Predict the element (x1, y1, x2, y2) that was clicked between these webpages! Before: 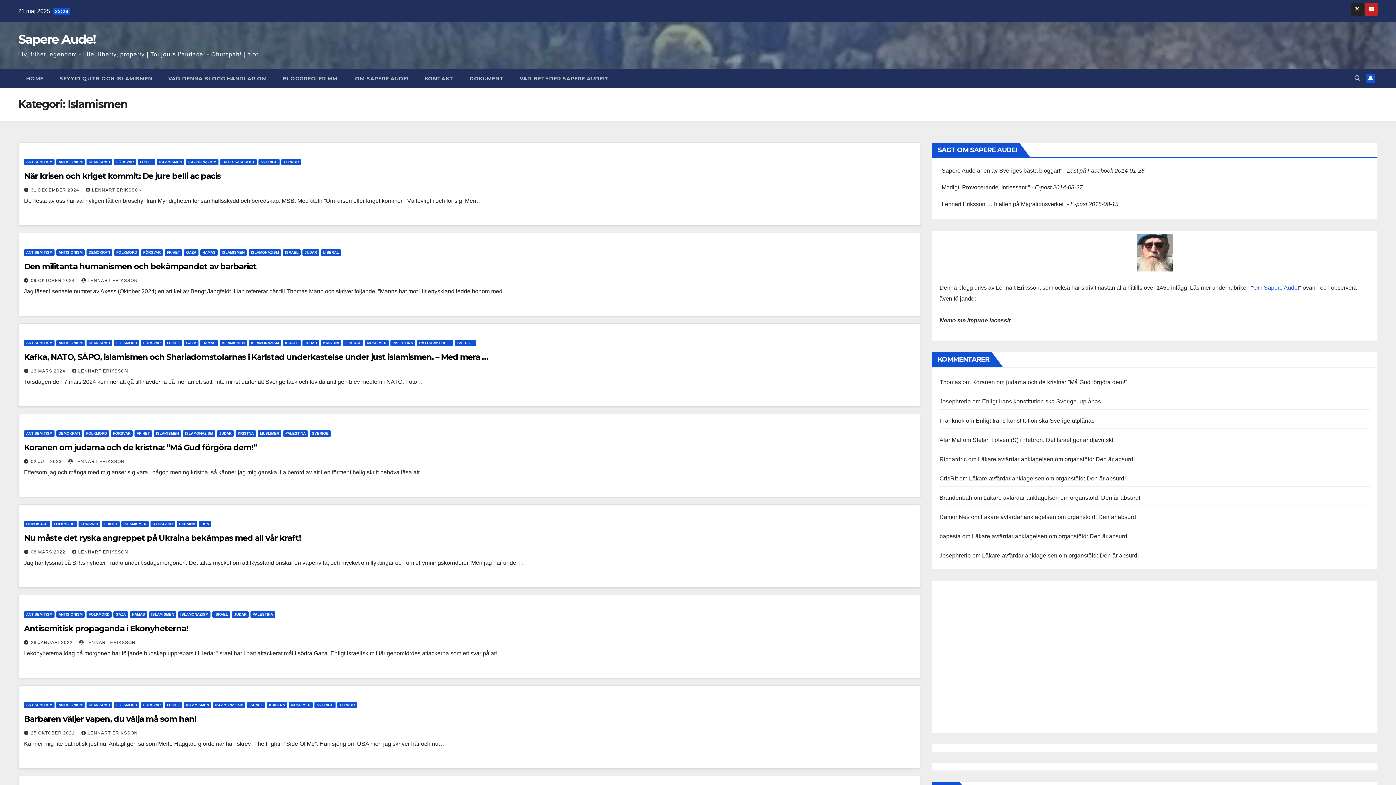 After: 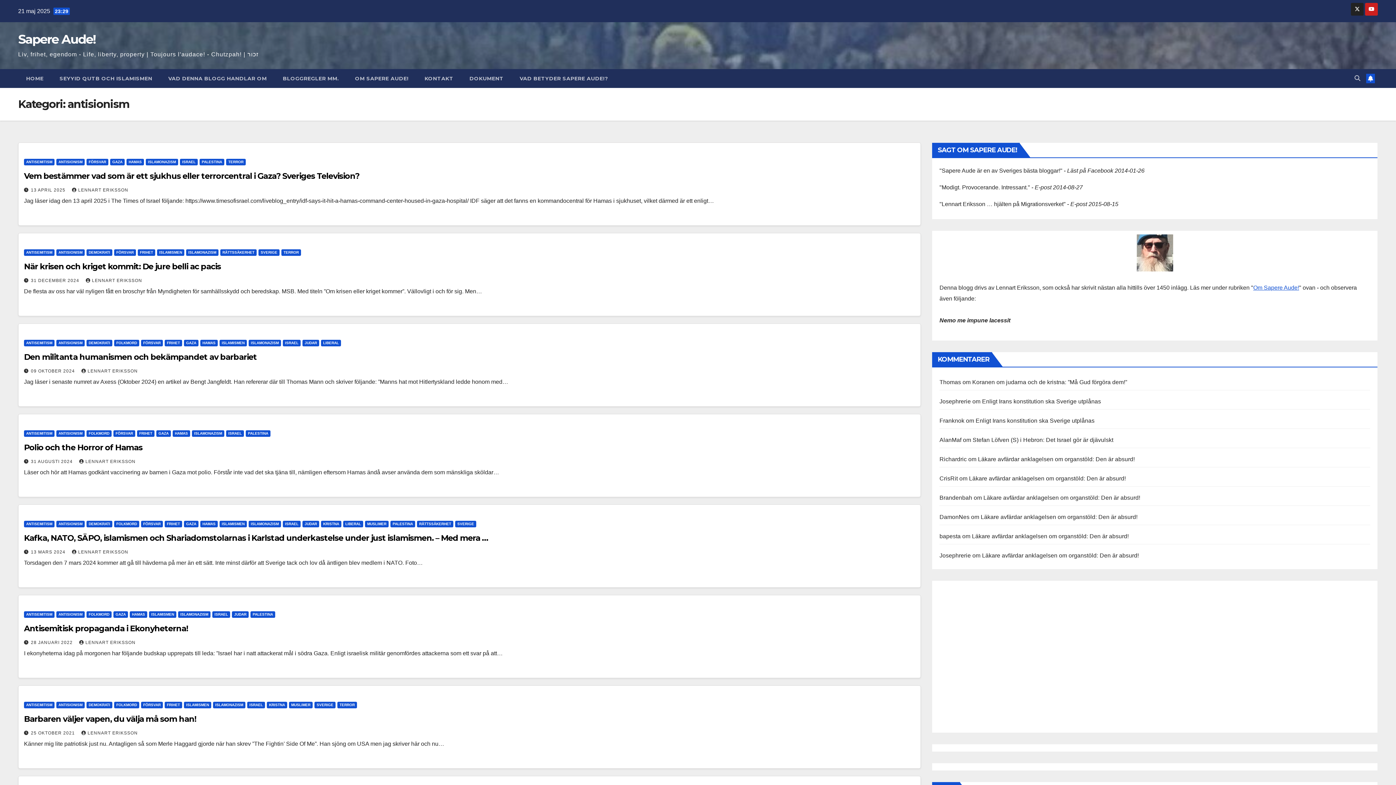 Action: bbox: (56, 340, 84, 346) label: ANTISIONISM